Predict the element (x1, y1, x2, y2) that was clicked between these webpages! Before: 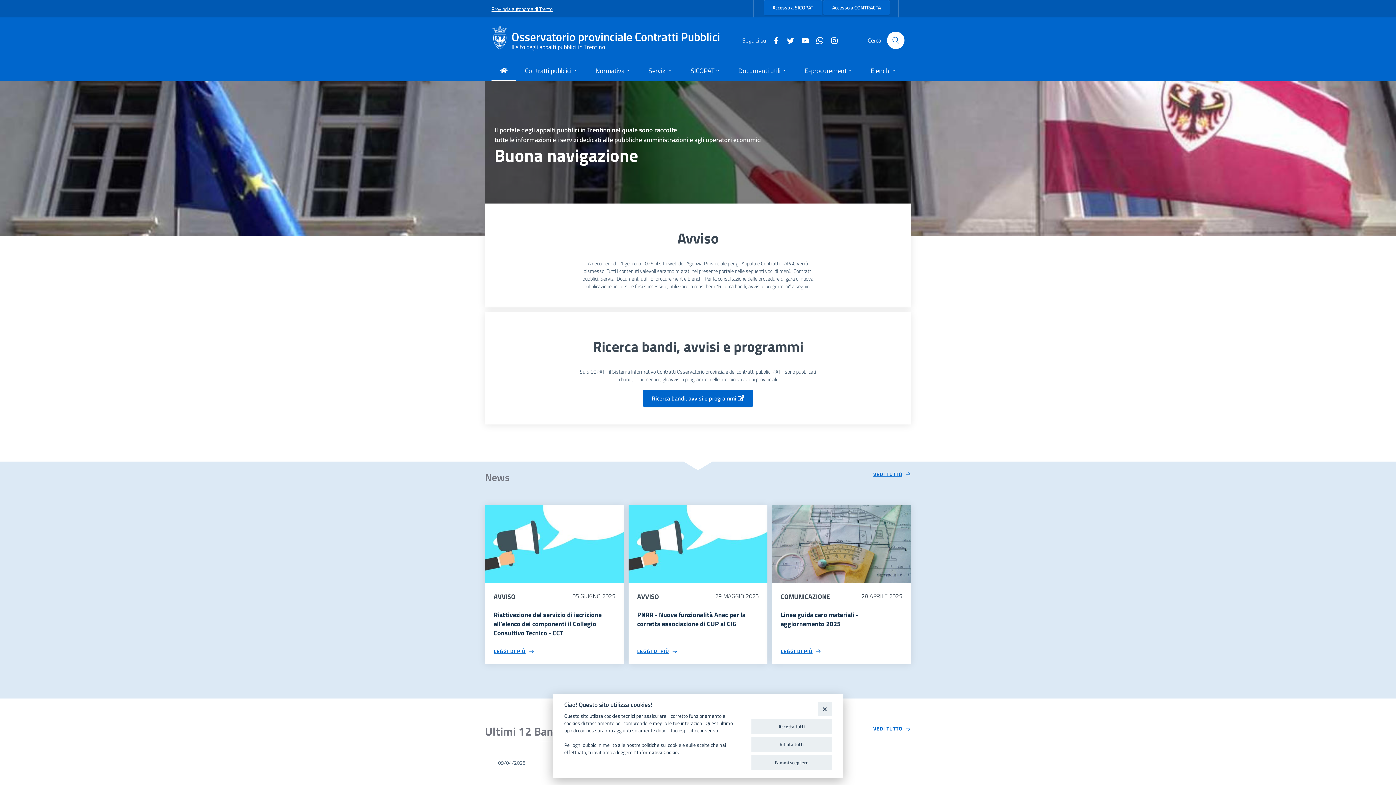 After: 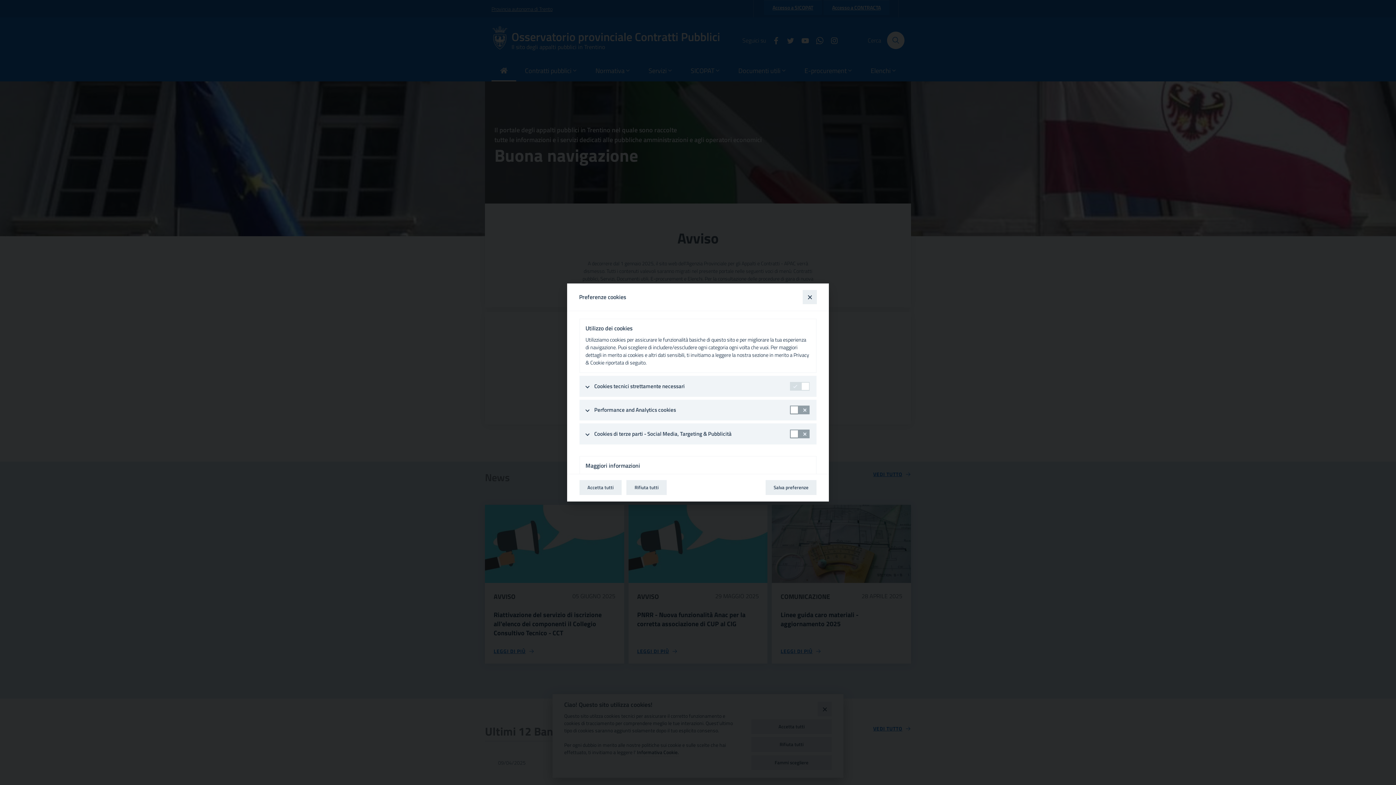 Action: bbox: (751, 755, 832, 770) label: Fammi scegliere